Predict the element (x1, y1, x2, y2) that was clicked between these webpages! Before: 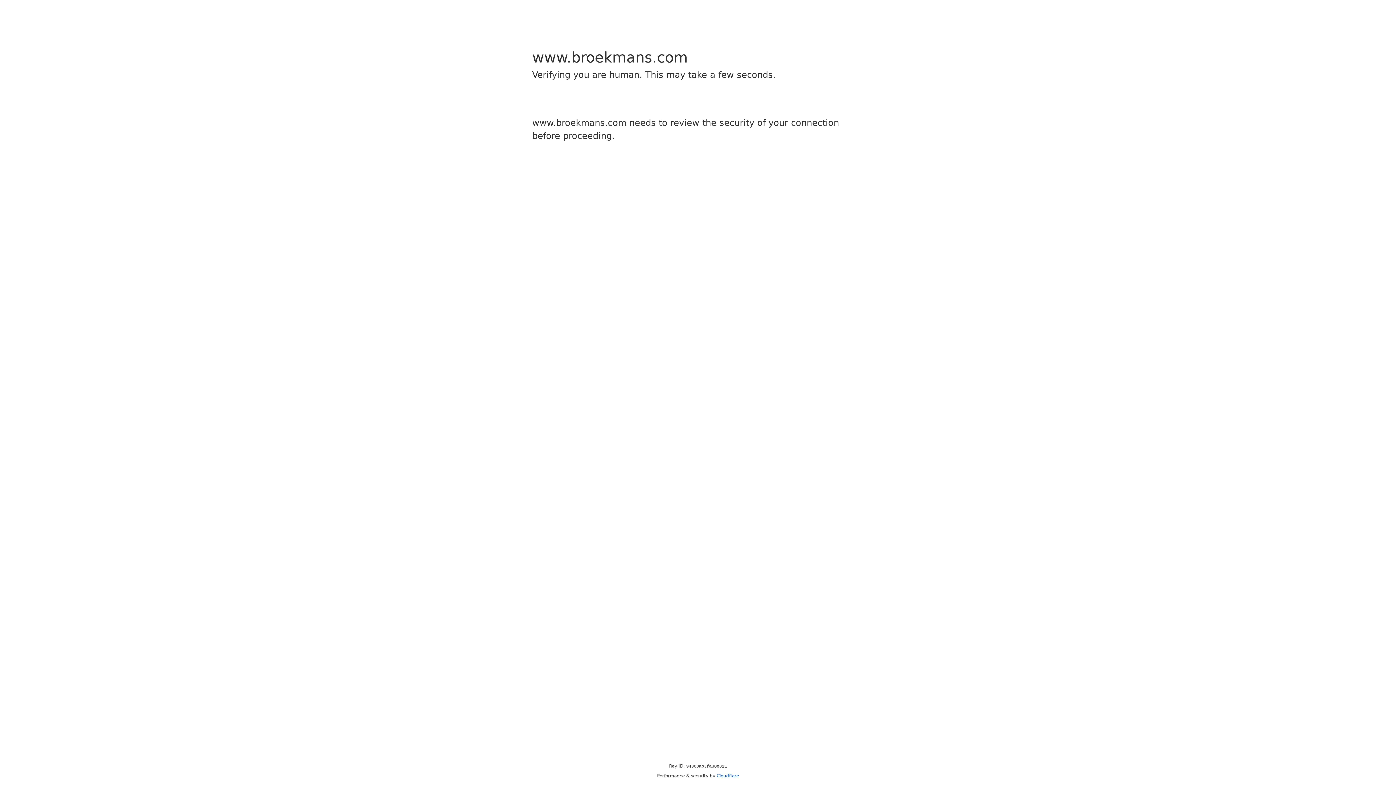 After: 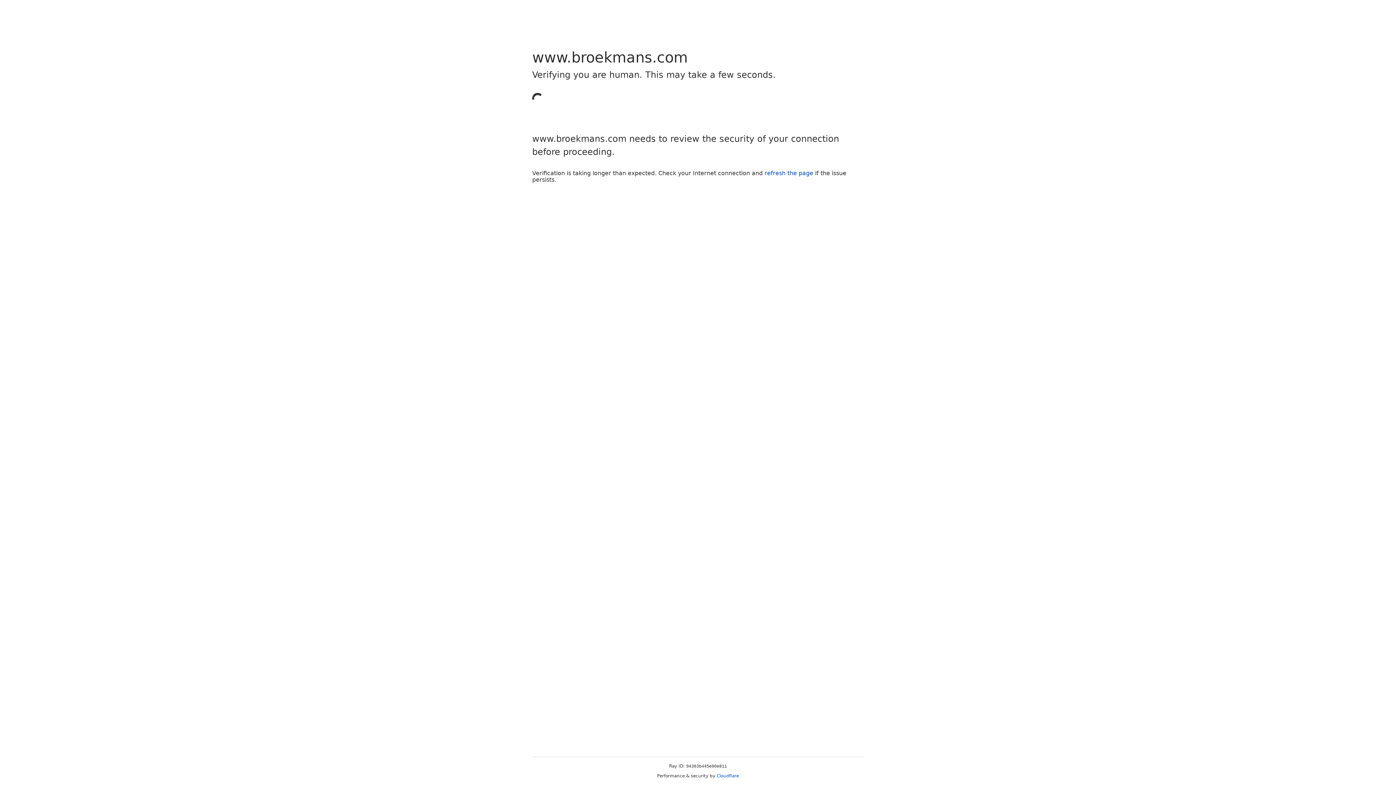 Action: label: Cloudflare bbox: (716, 773, 739, 778)